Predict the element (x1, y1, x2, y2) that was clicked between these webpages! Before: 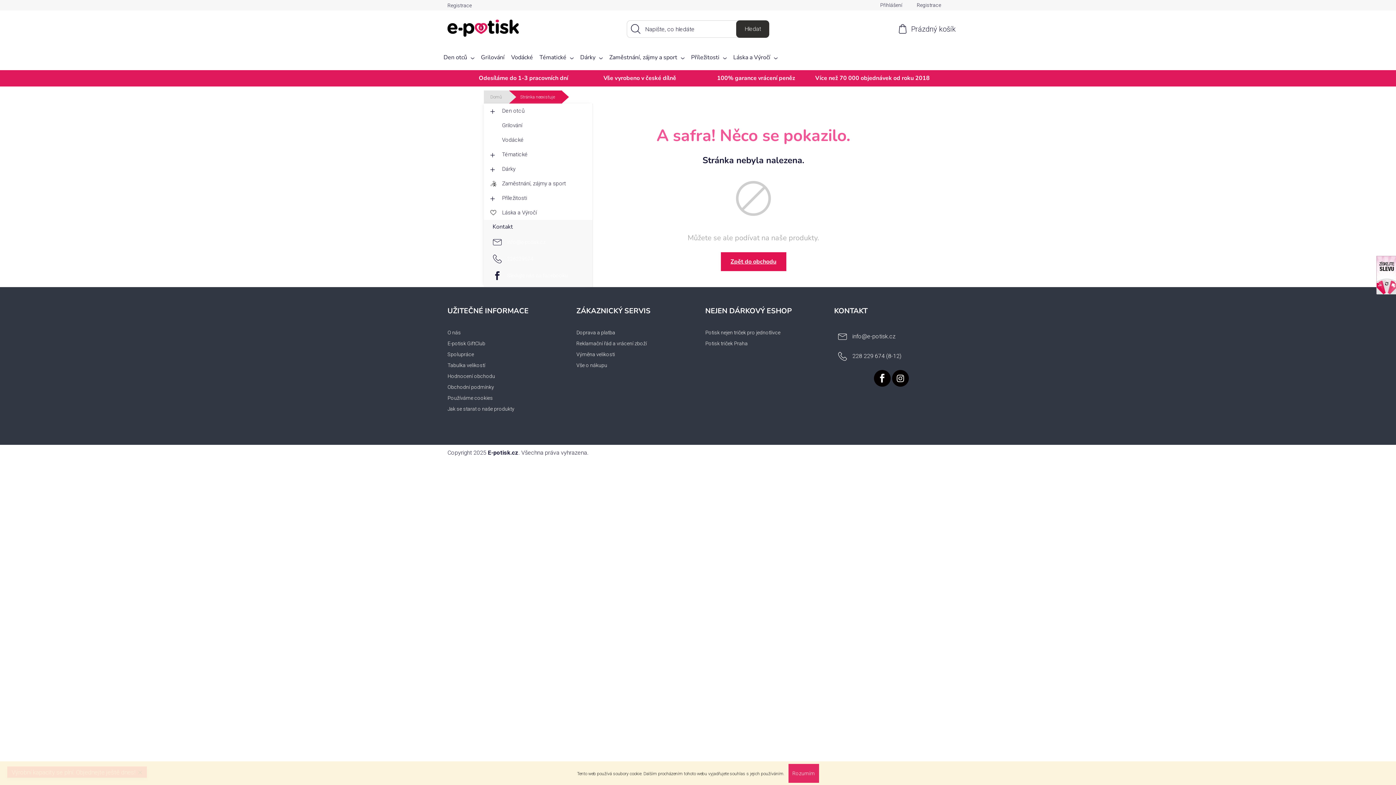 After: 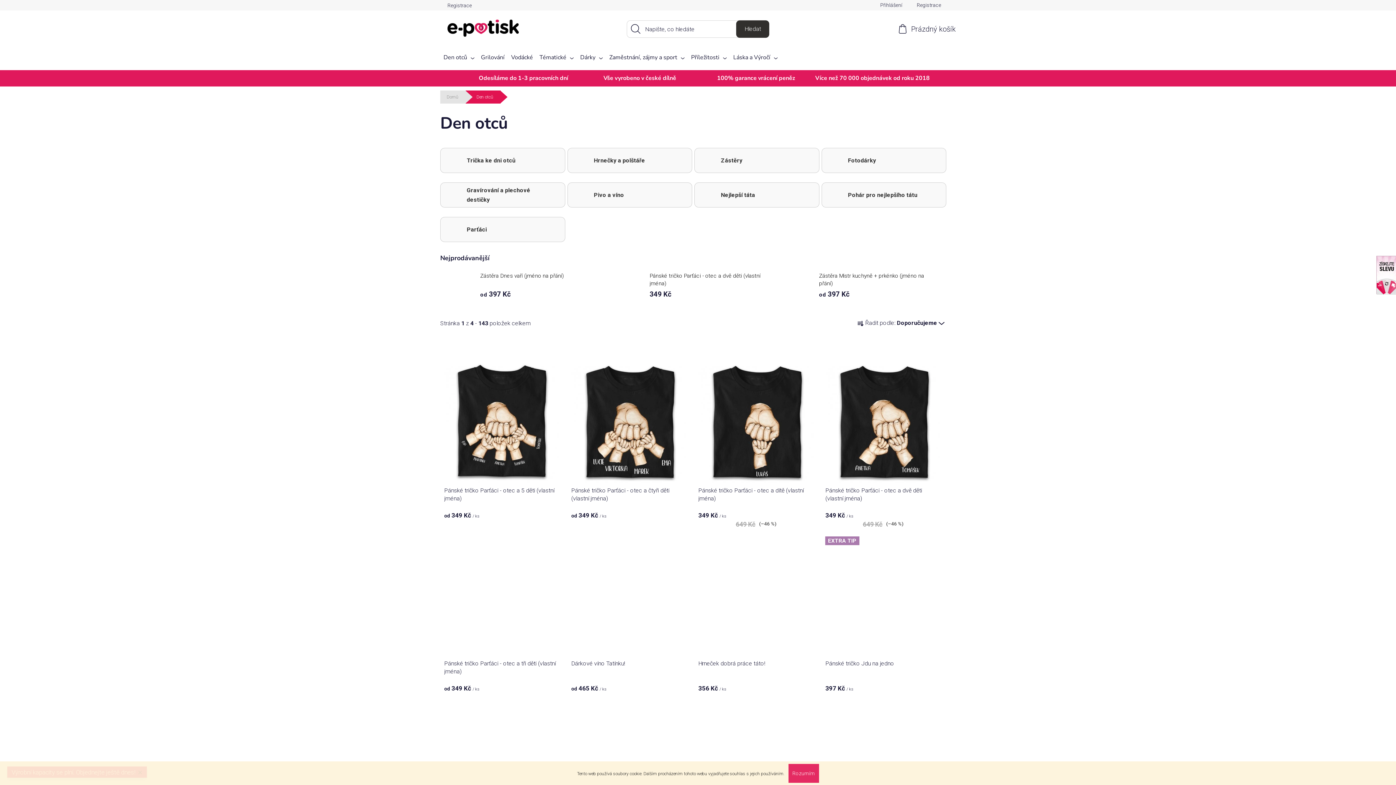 Action: bbox: (490, 103, 592, 118) label: Den otců
 